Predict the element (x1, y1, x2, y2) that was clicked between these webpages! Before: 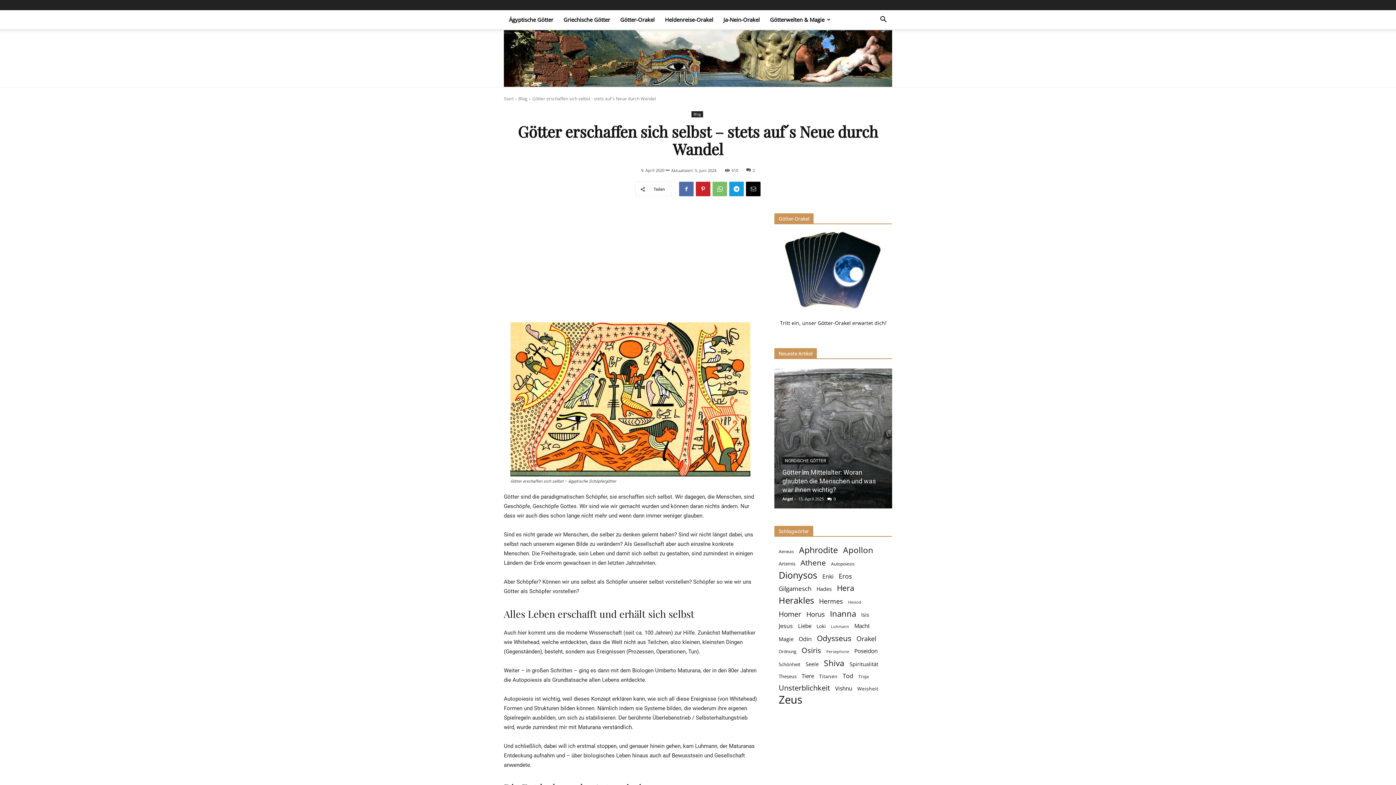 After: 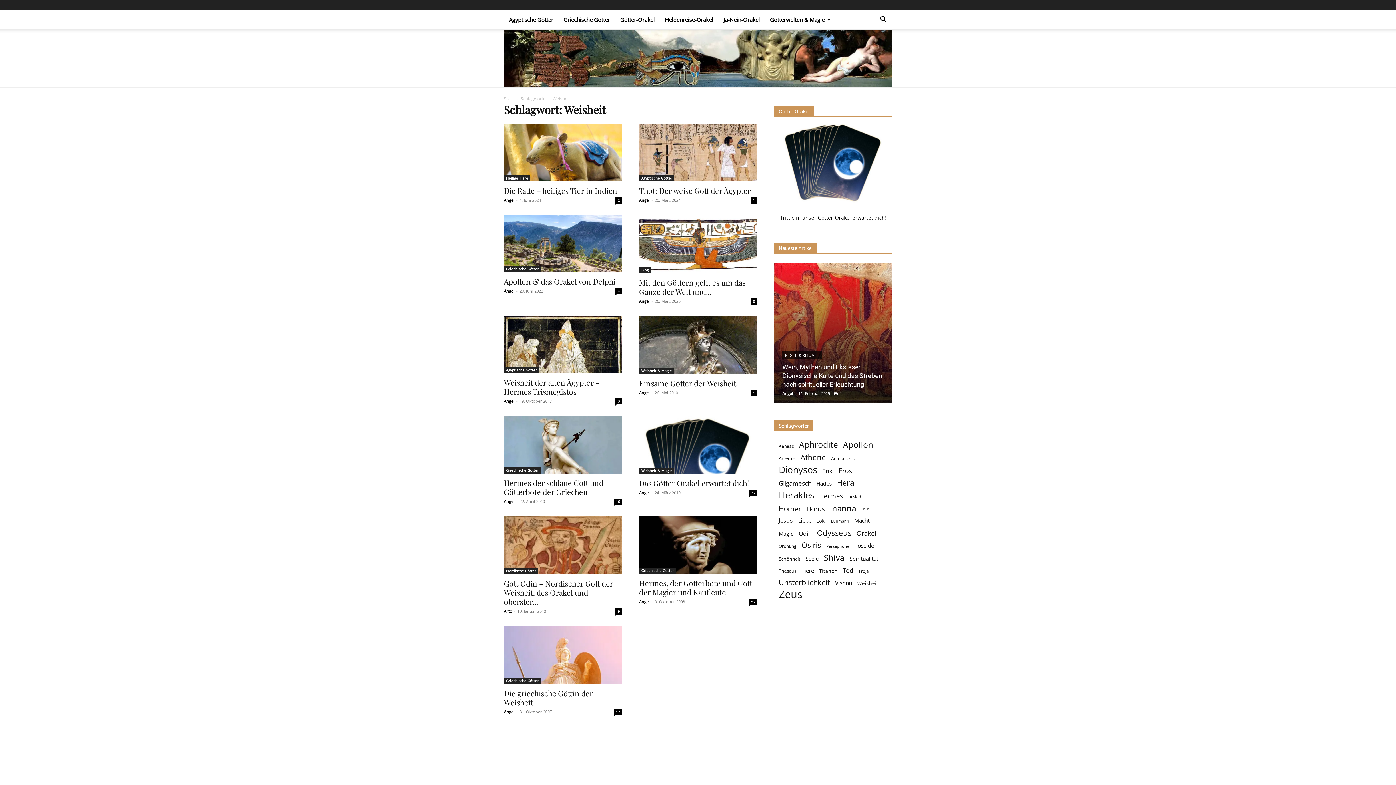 Action: label: Weisheit (11 Einträge) bbox: (857, 685, 878, 692)